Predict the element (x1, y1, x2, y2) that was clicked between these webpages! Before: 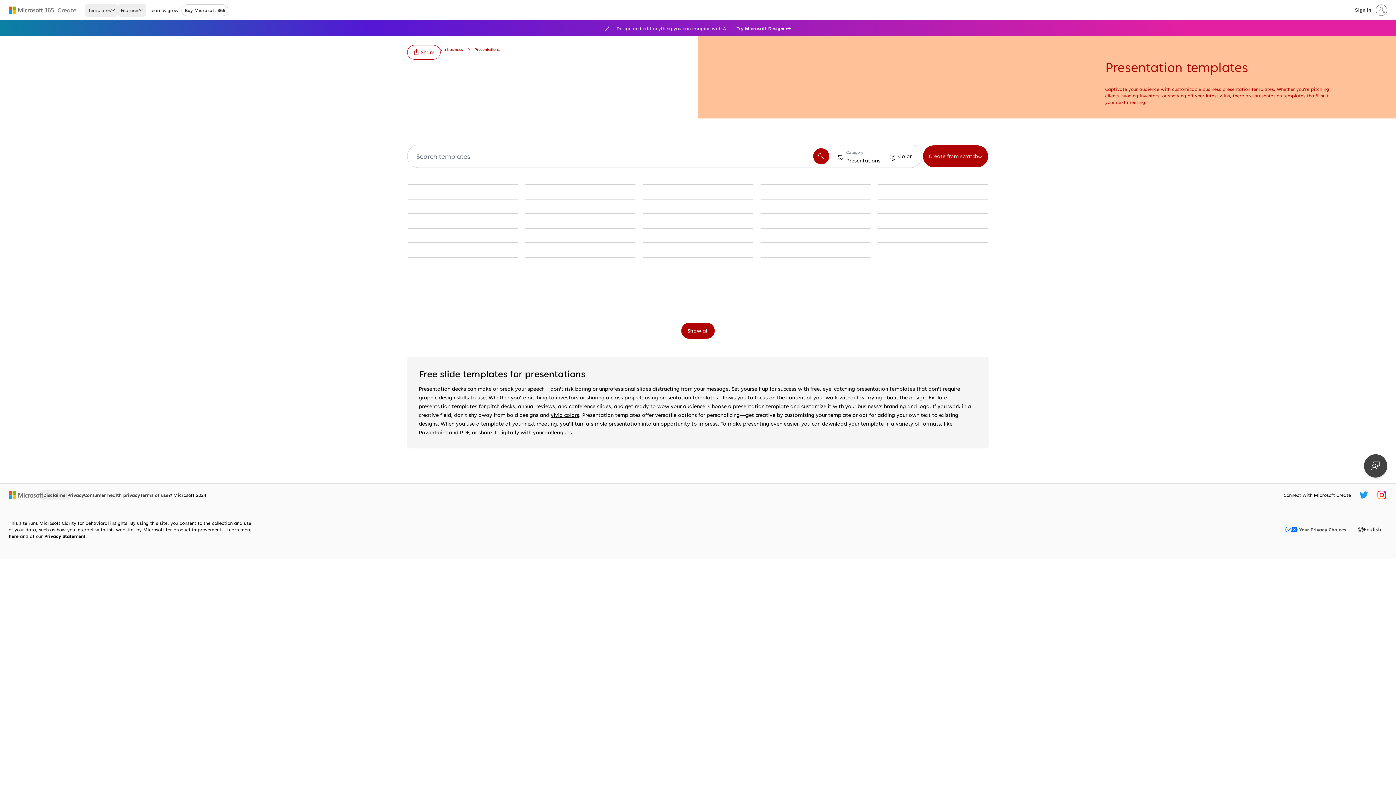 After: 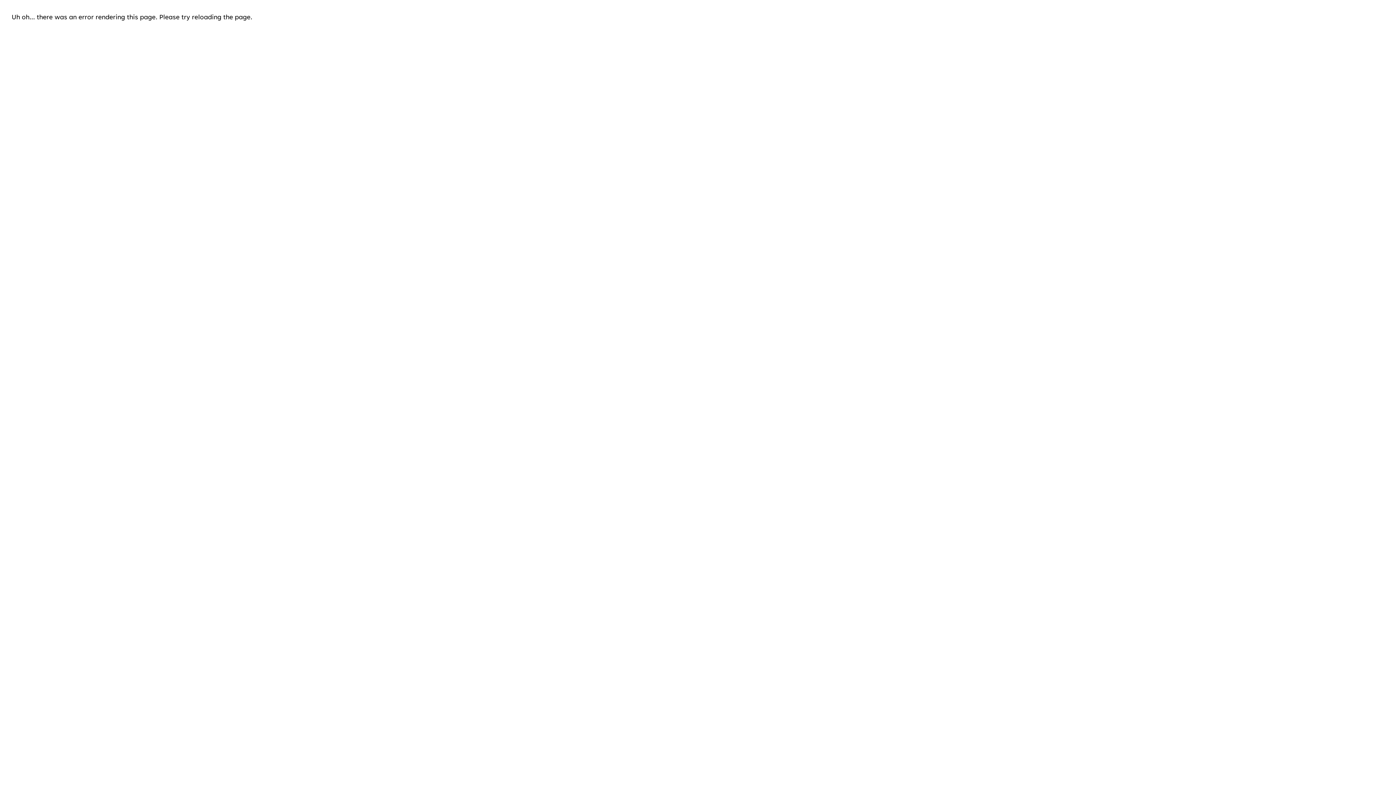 Action: label: graphic design skills bbox: (418, 394, 469, 401)